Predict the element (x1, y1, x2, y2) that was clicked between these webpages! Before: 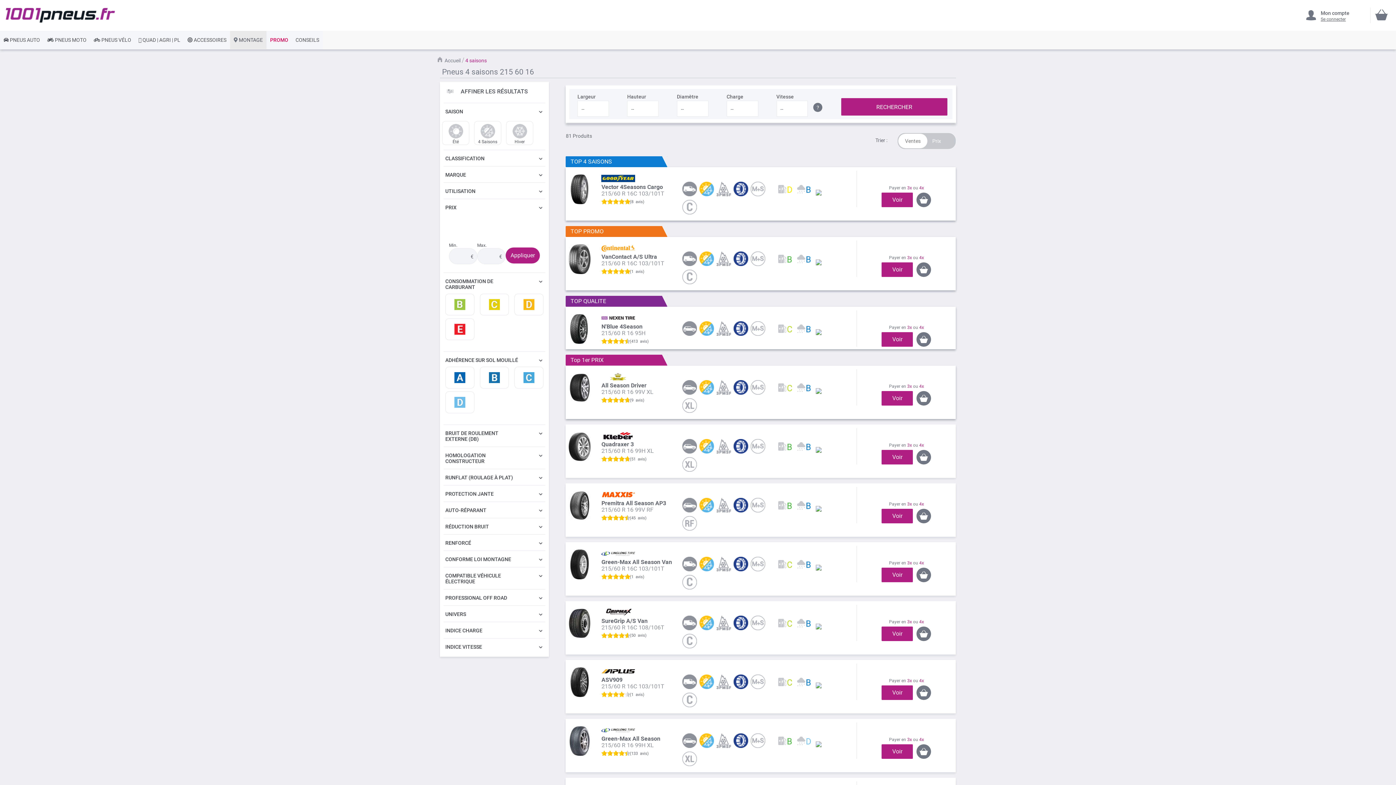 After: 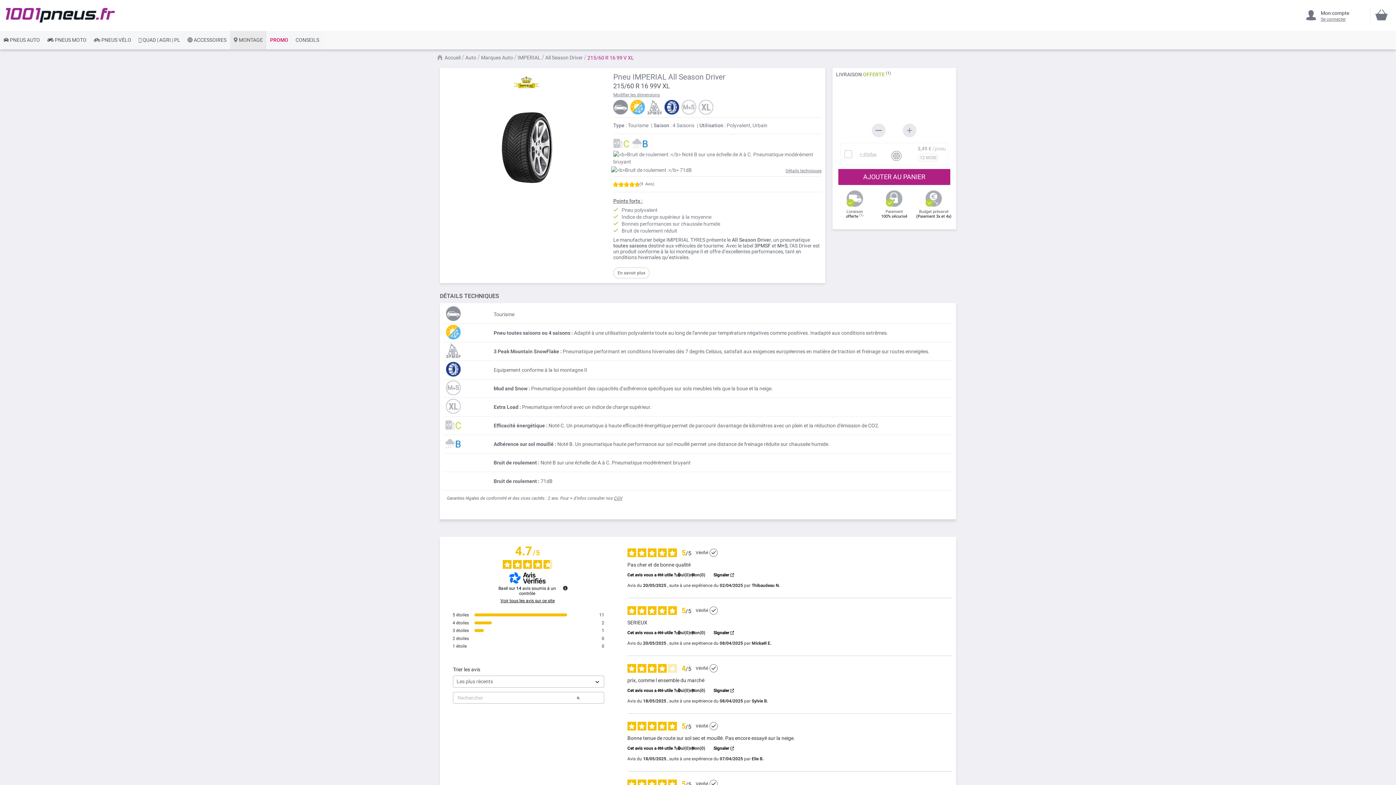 Action: label: All Season Driver
215/60 R 16 99V XL bbox: (601, 382, 678, 395)